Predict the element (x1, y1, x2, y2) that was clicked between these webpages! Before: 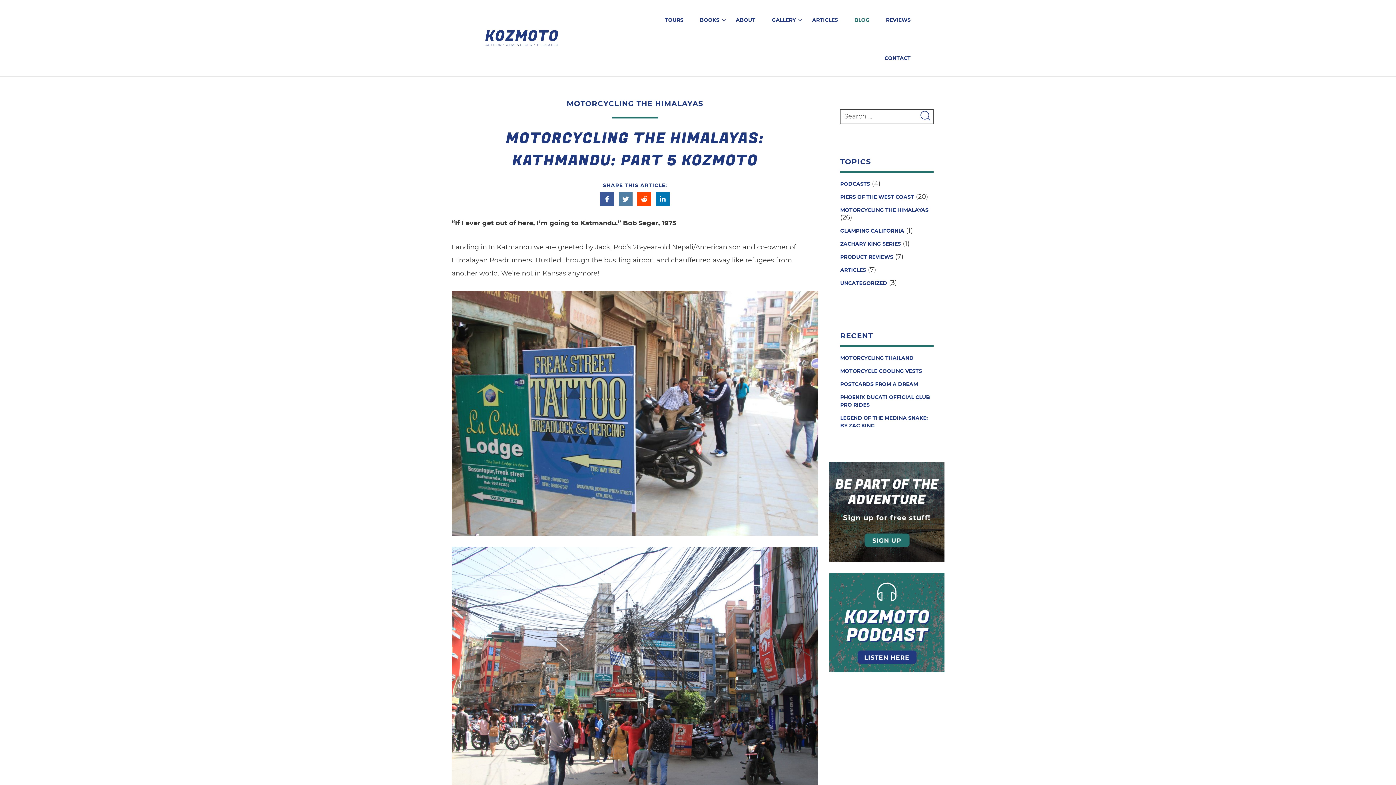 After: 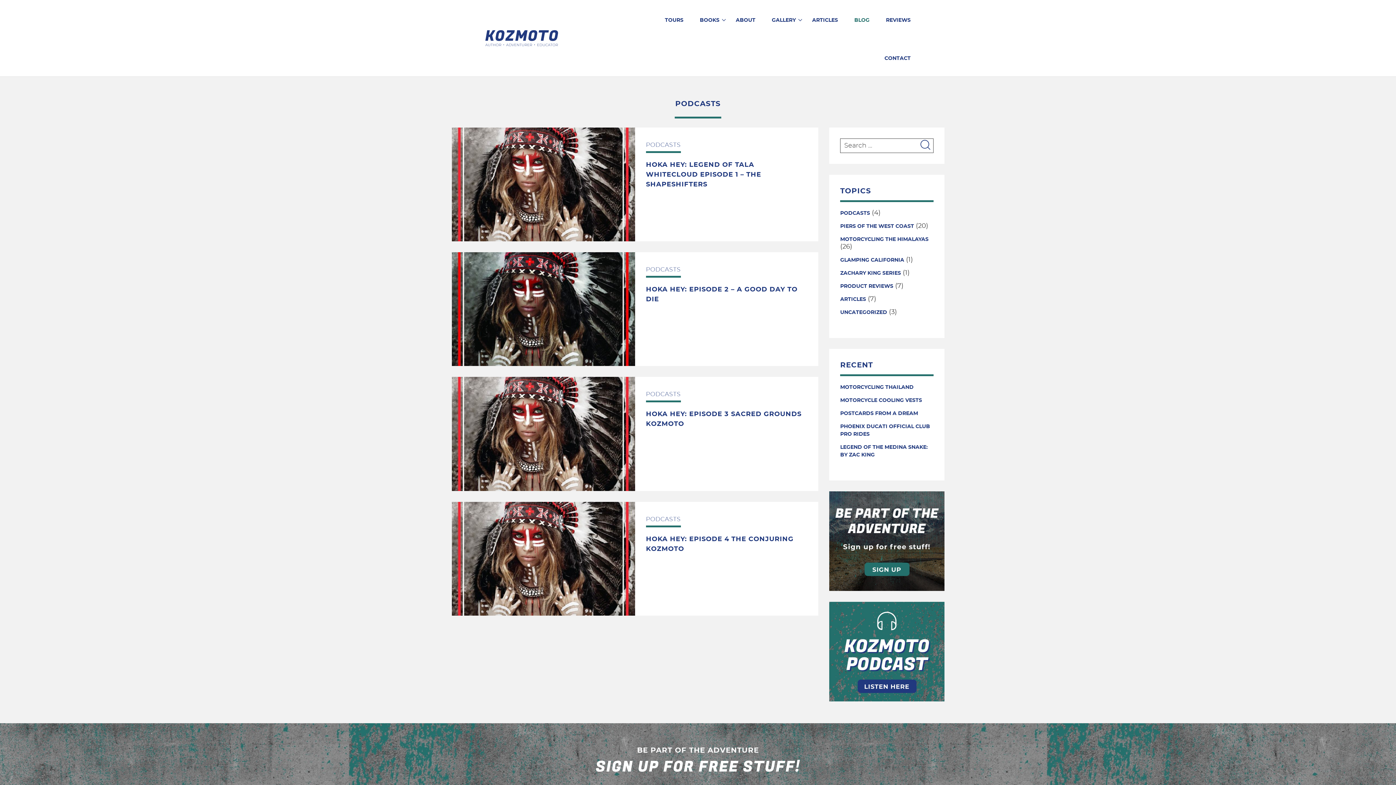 Action: bbox: (840, 181, 870, 186) label: PODCASTS